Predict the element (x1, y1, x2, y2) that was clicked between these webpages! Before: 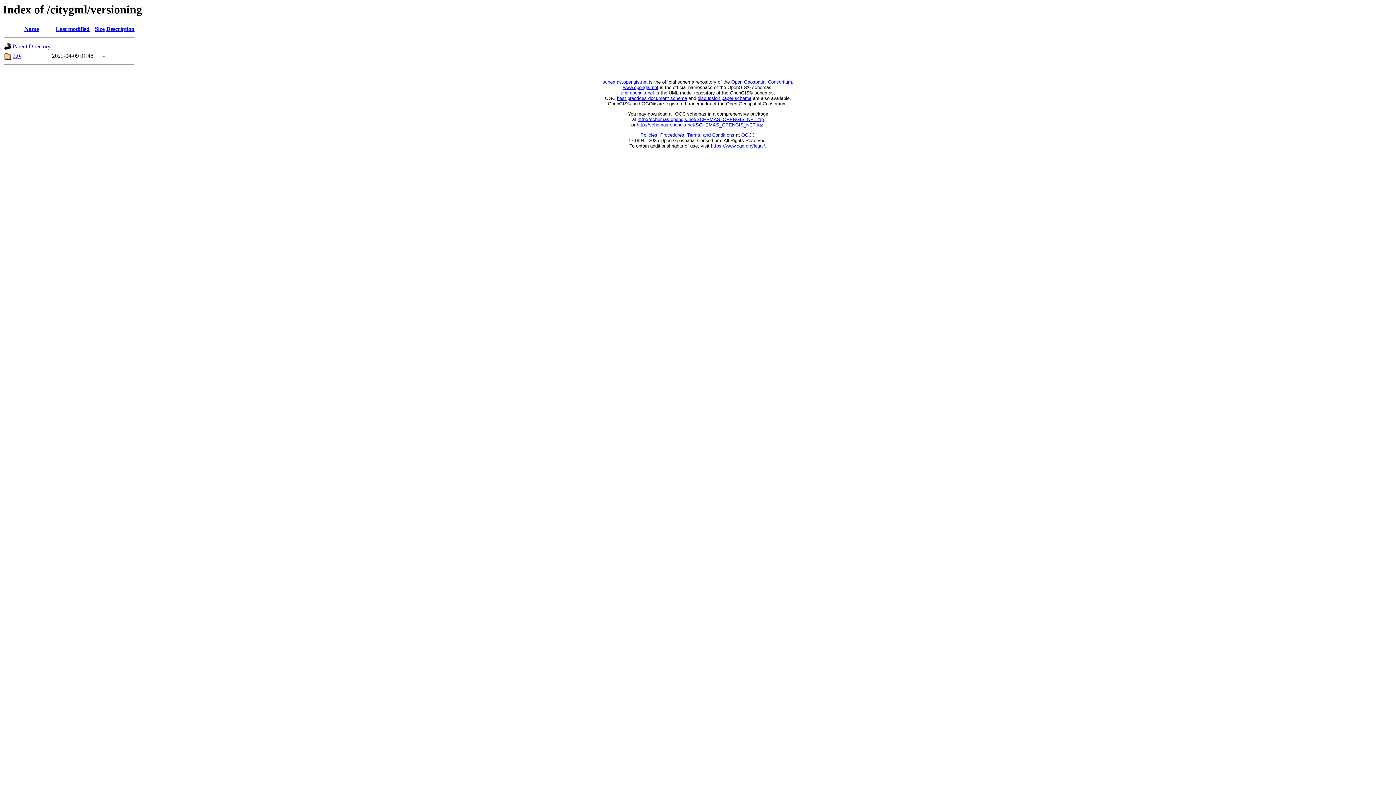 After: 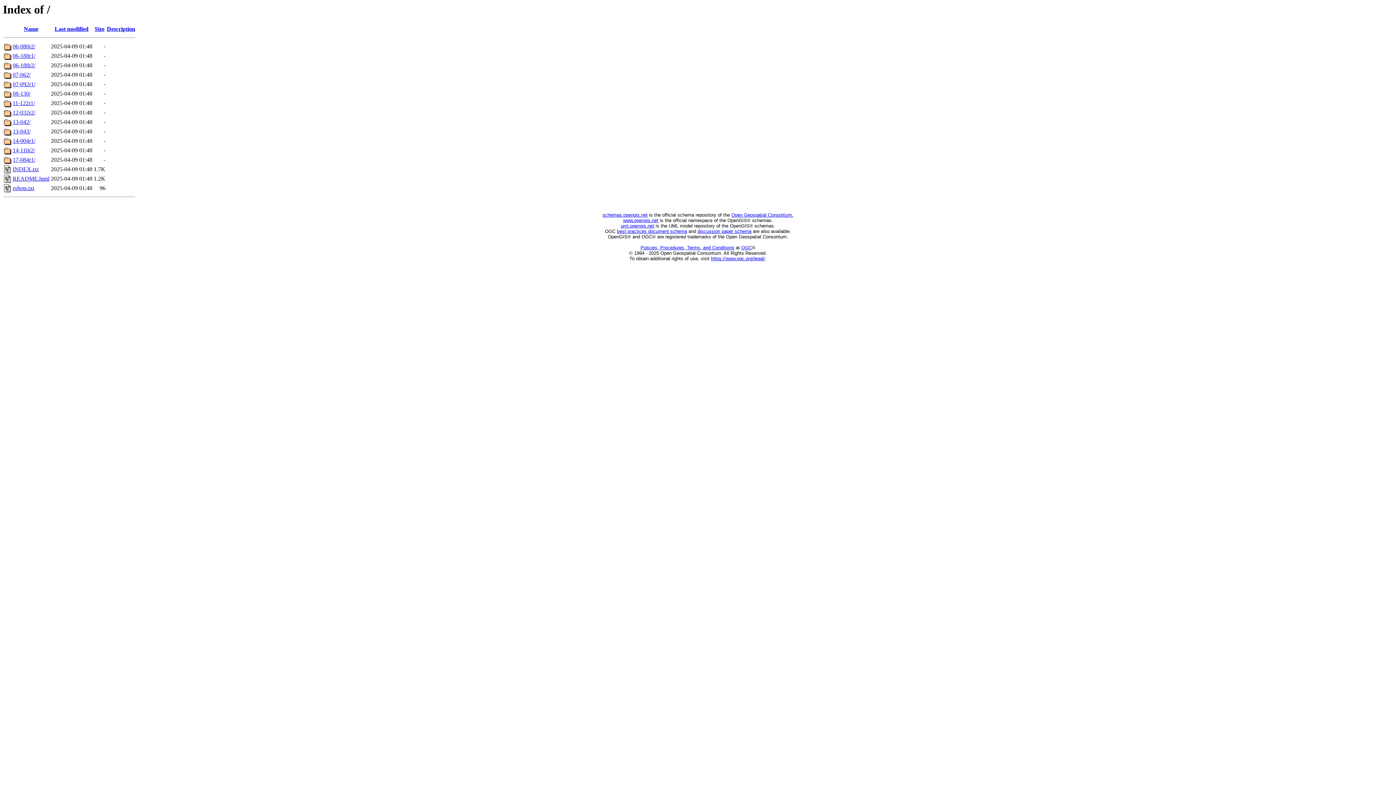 Action: label: best practices document schema bbox: (617, 95, 687, 101)